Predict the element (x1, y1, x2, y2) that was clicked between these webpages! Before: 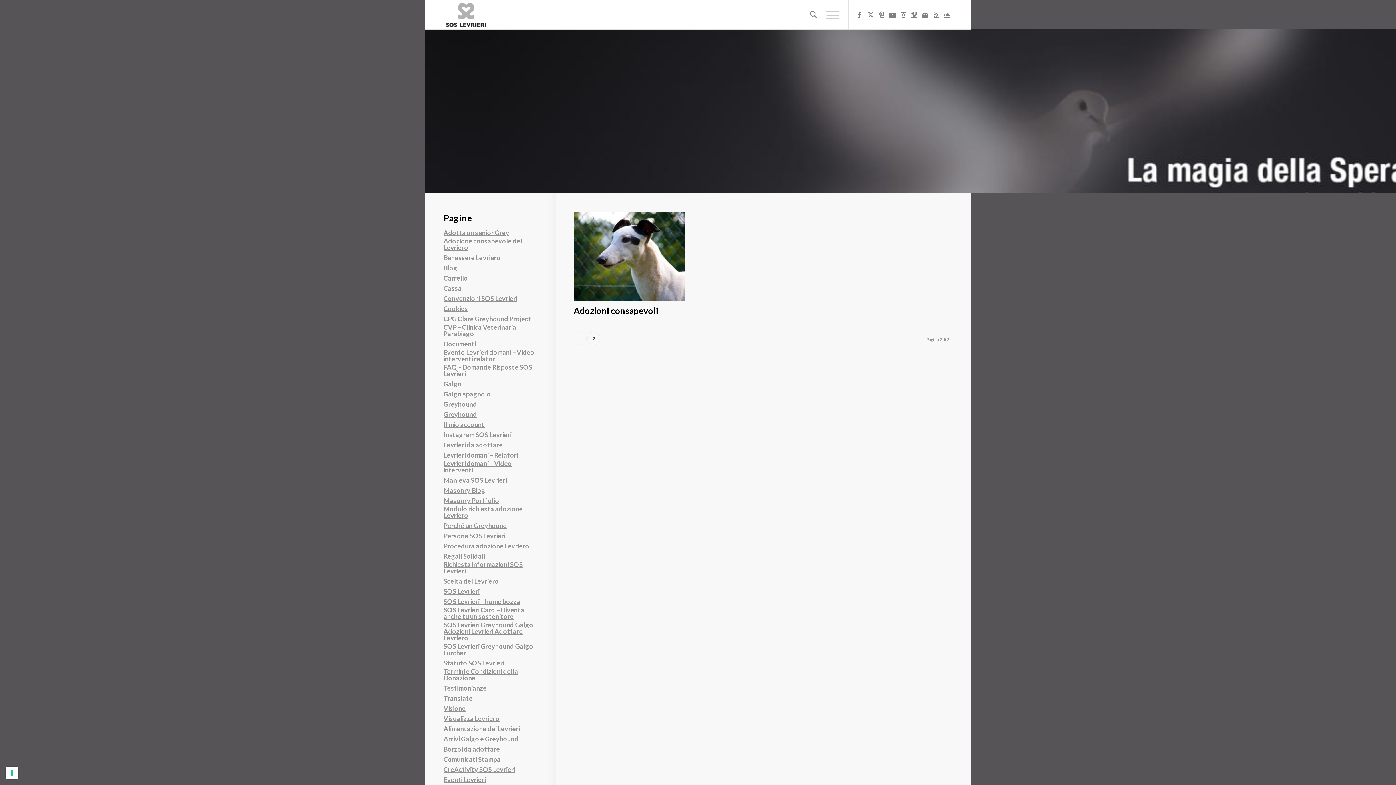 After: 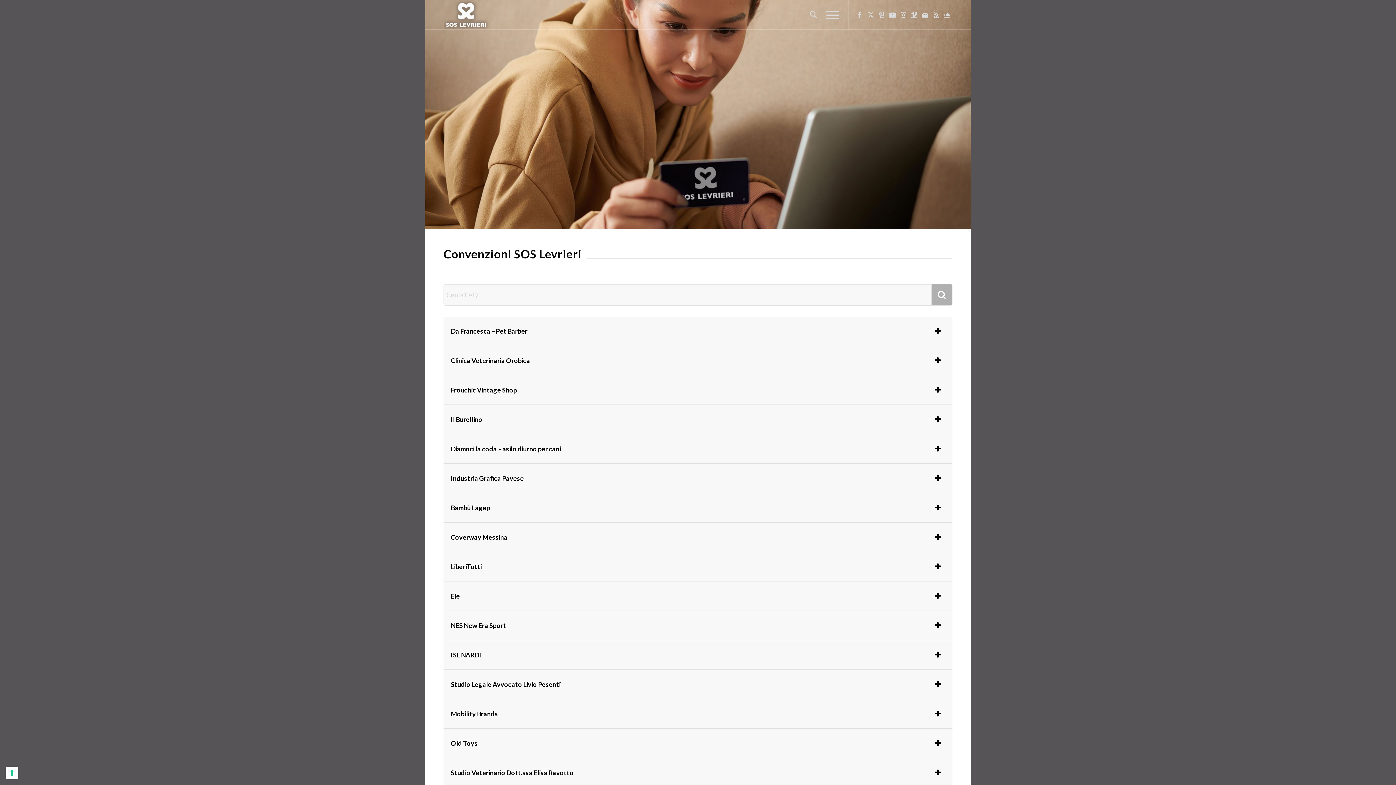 Action: bbox: (443, 295, 517, 302) label: Convenzioni SOS Levrieri